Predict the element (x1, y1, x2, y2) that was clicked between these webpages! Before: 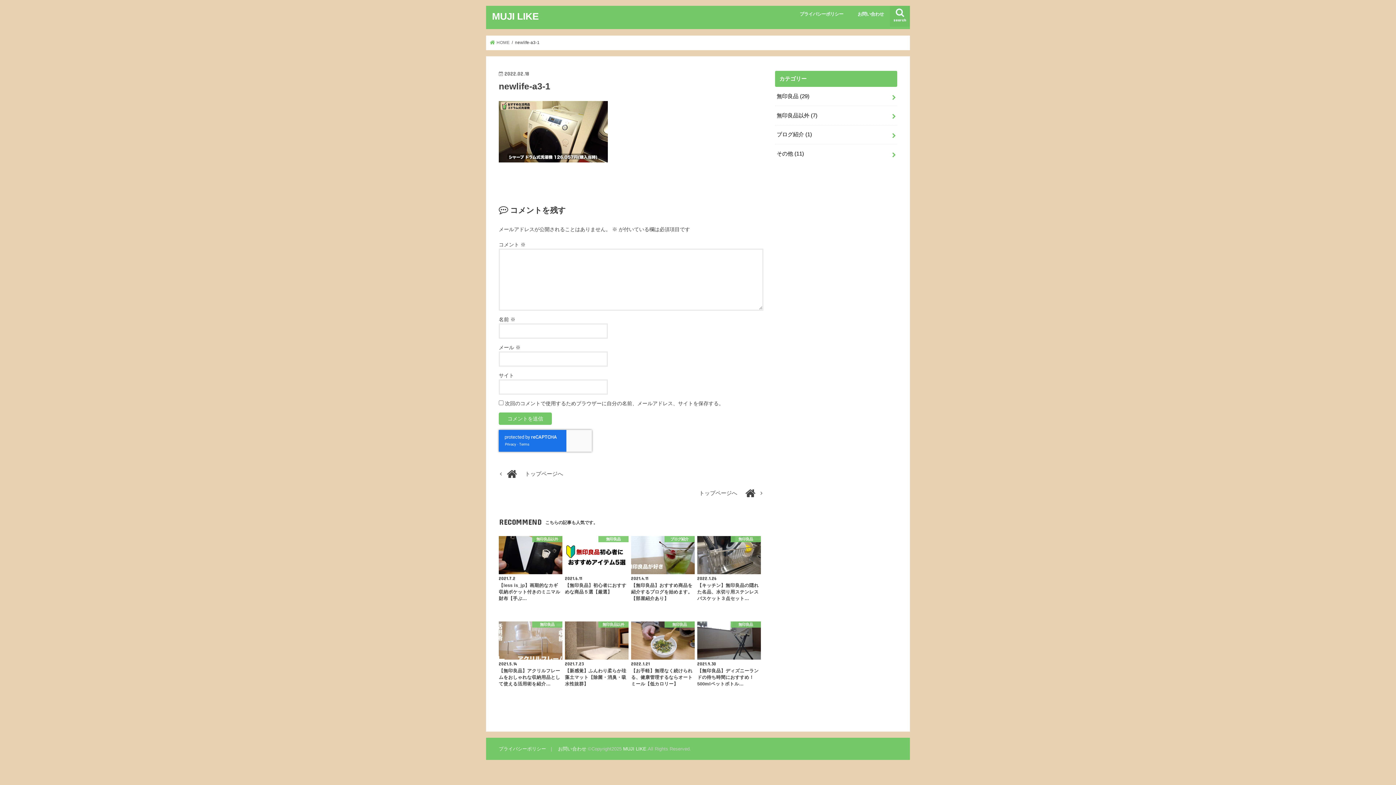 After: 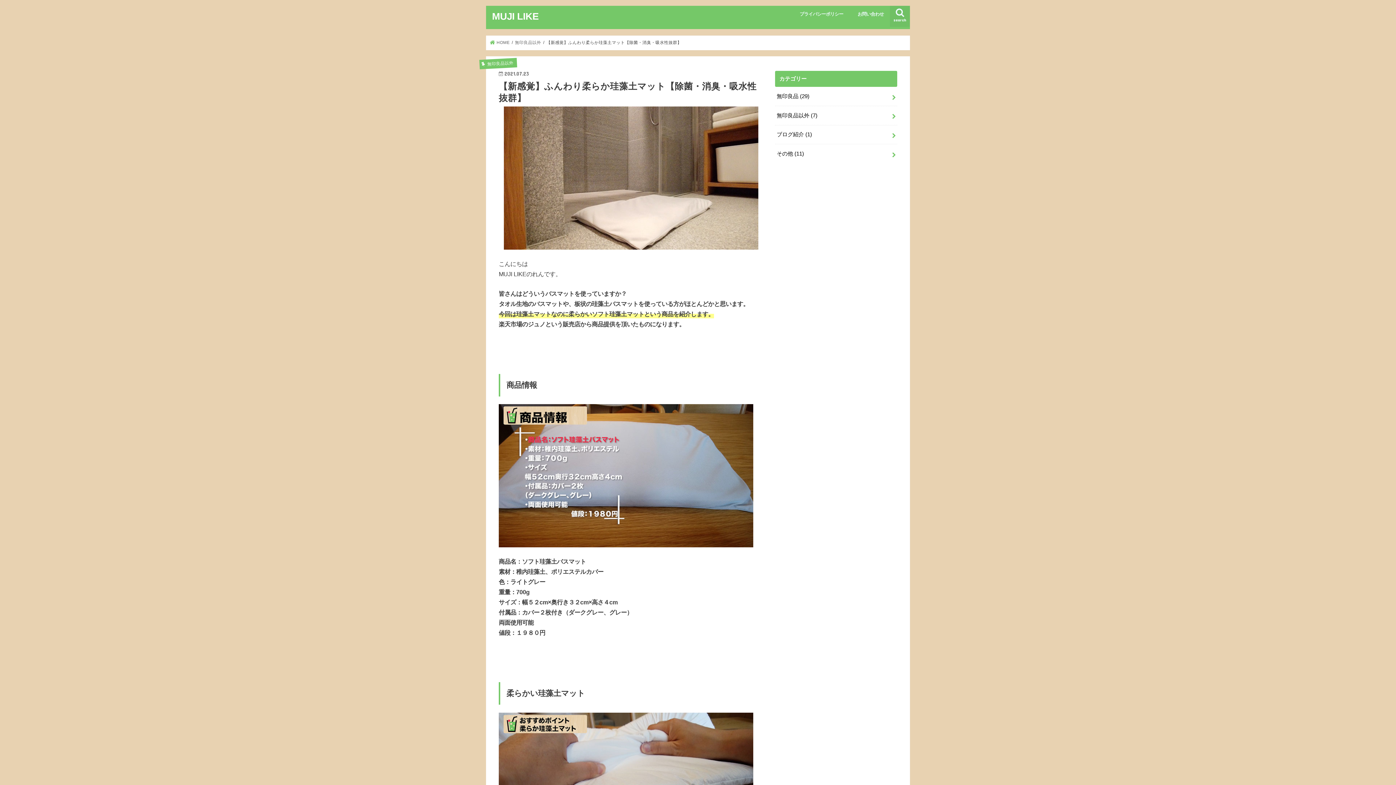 Action: label: 無印良品以外
2021.7.23
【新感覚】ふんわり柔らか珪藻土マット【除菌・消臭・吸水性抜群】 bbox: (565, 621, 628, 687)